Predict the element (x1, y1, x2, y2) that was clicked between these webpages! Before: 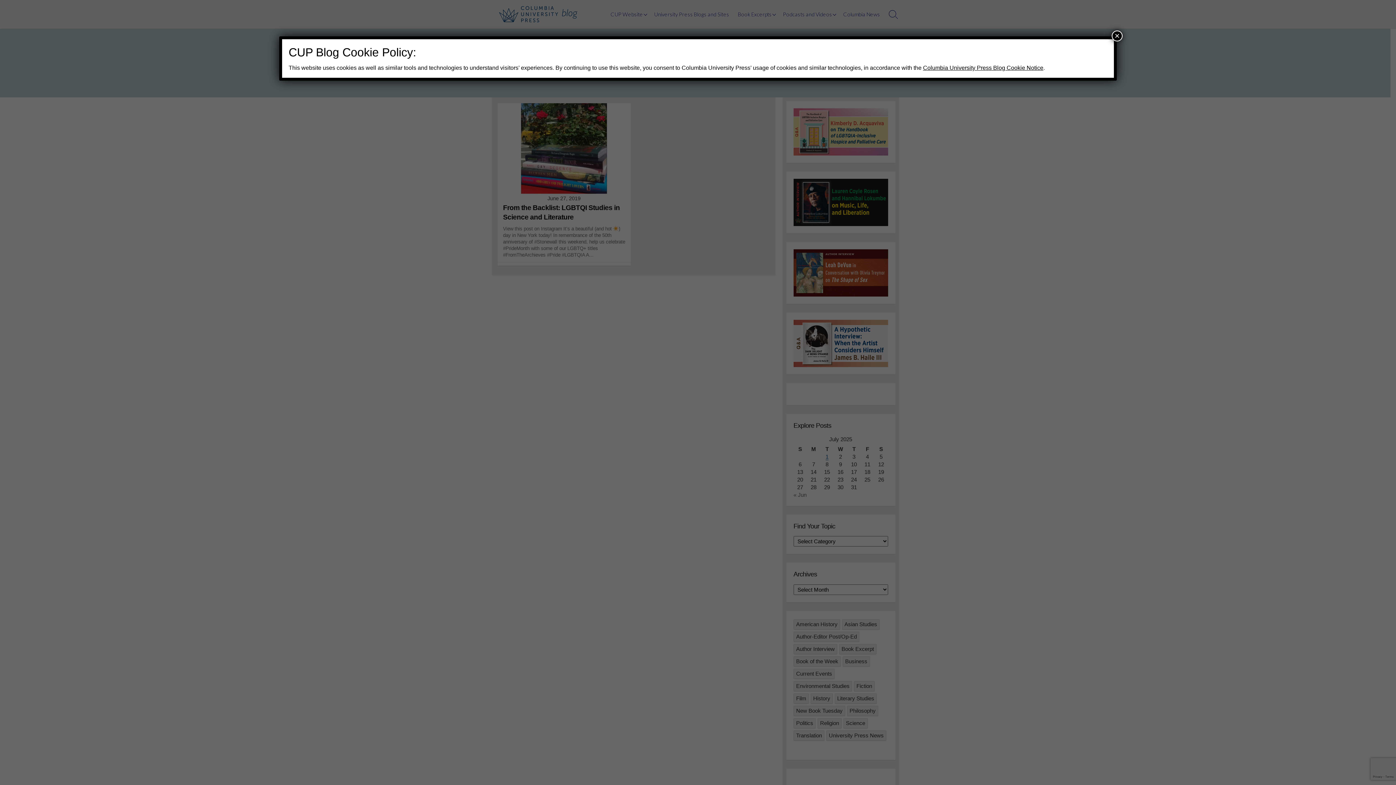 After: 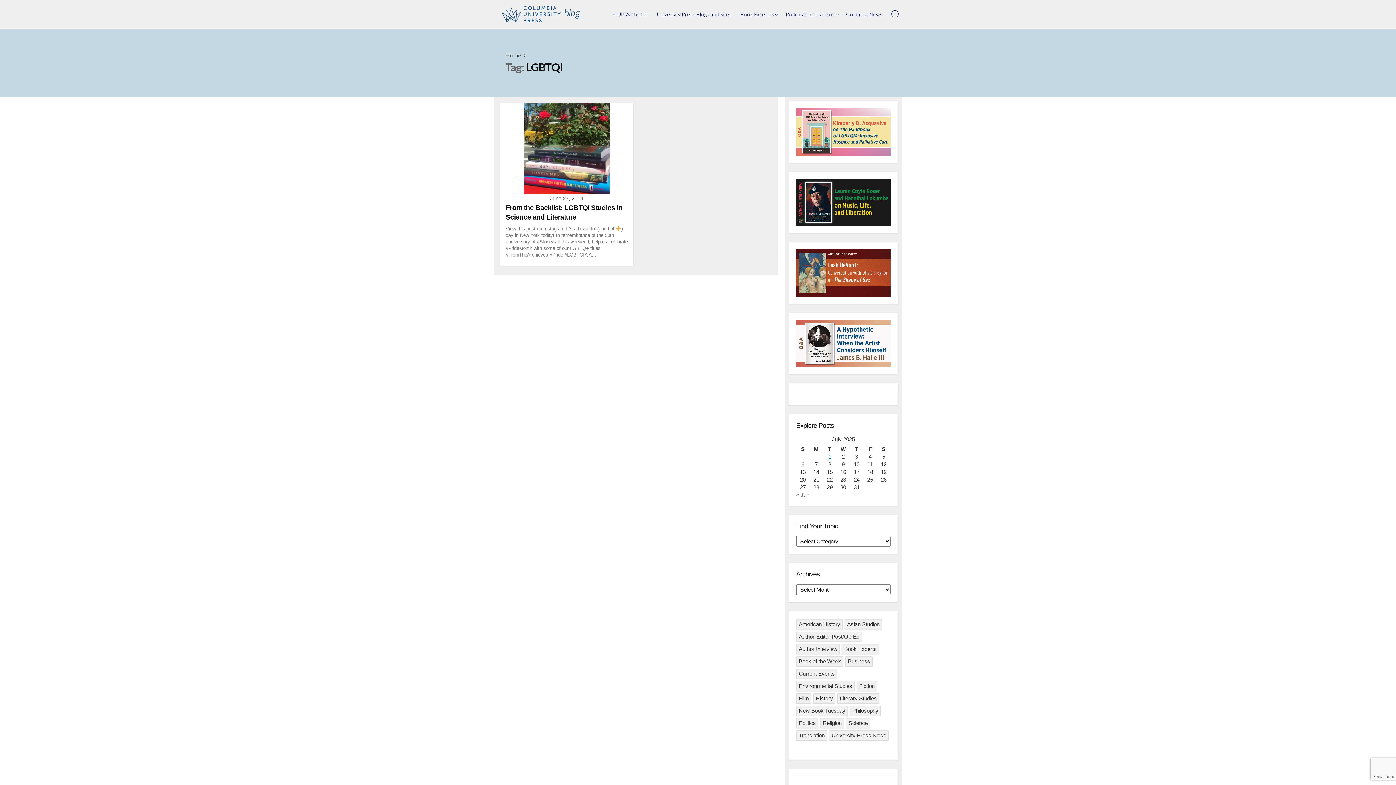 Action: label: Close bbox: (1112, 30, 1122, 41)